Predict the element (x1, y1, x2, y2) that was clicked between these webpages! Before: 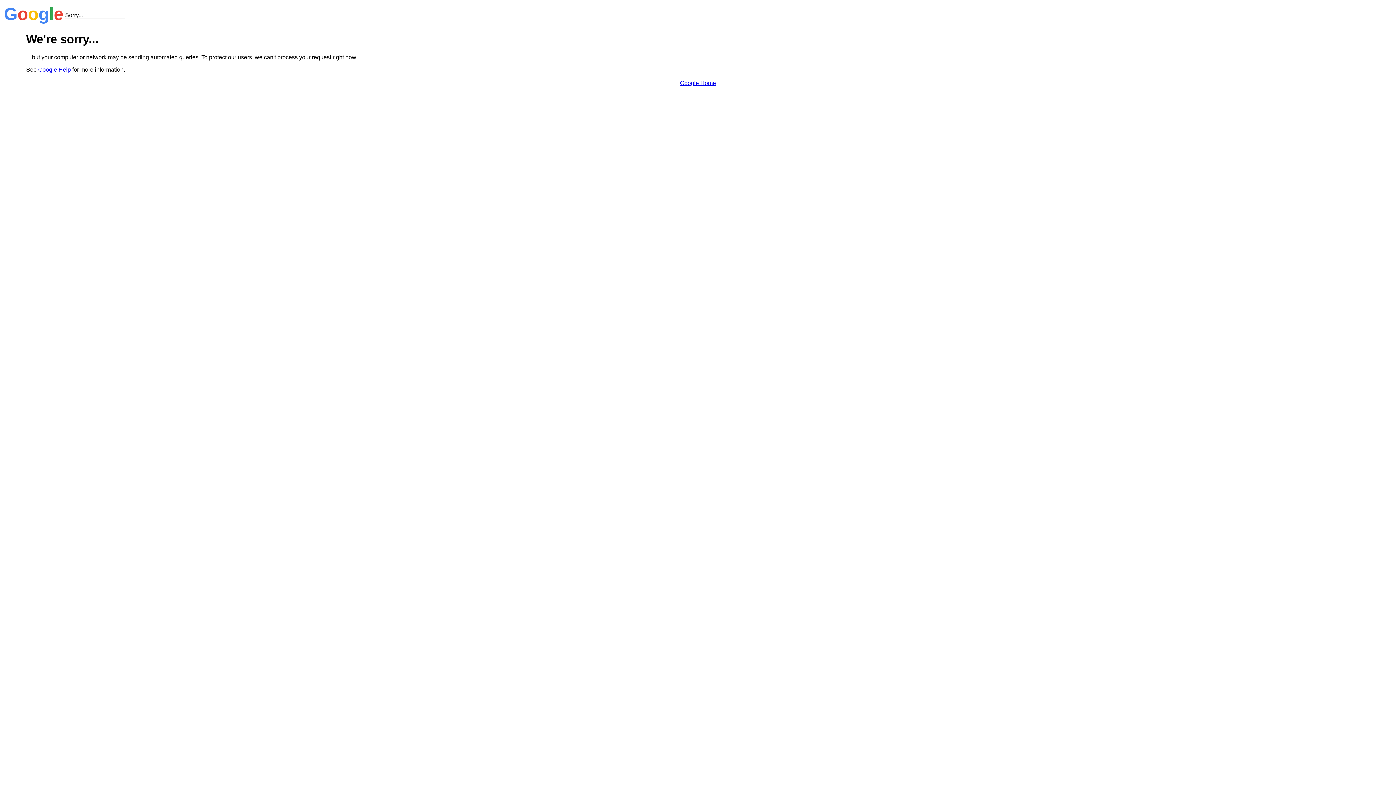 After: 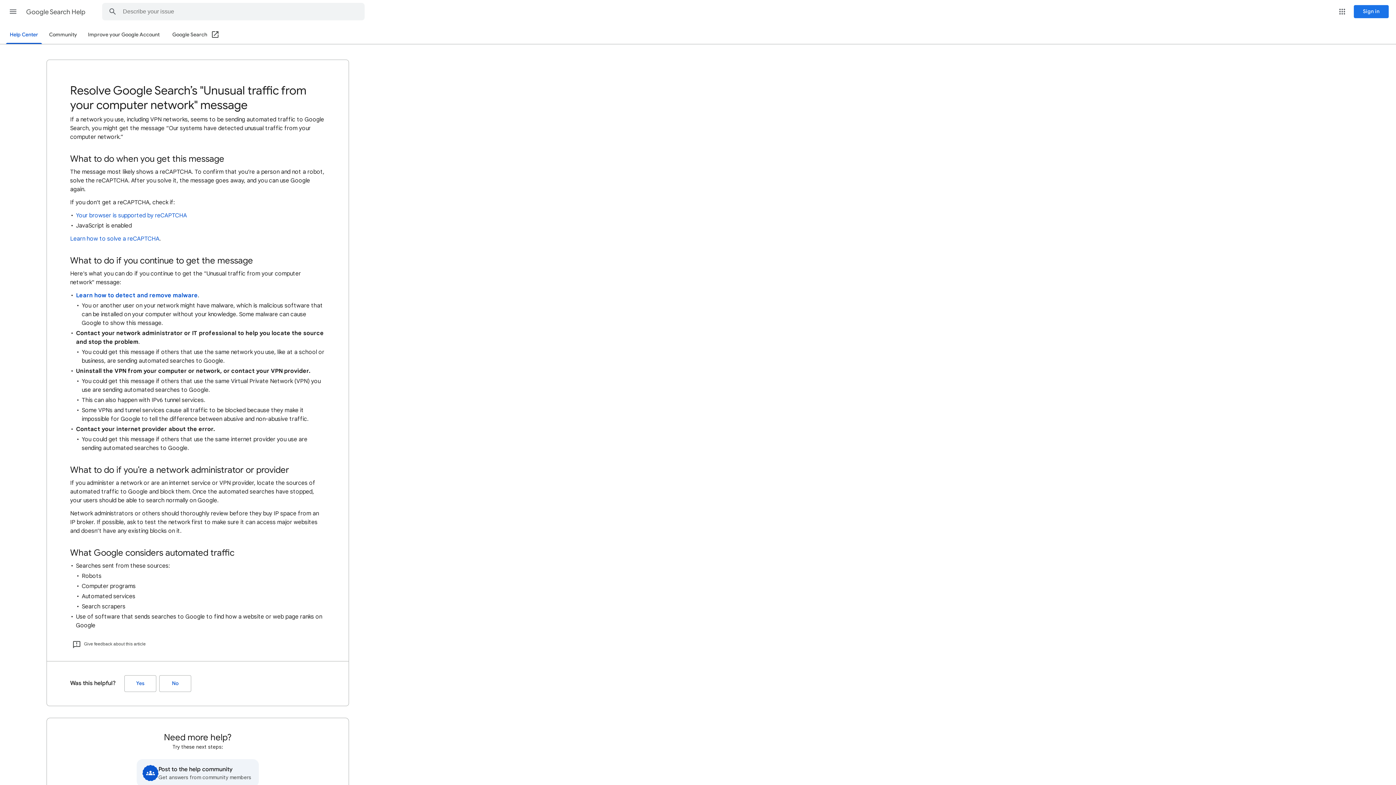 Action: bbox: (38, 66, 70, 72) label: Google Help